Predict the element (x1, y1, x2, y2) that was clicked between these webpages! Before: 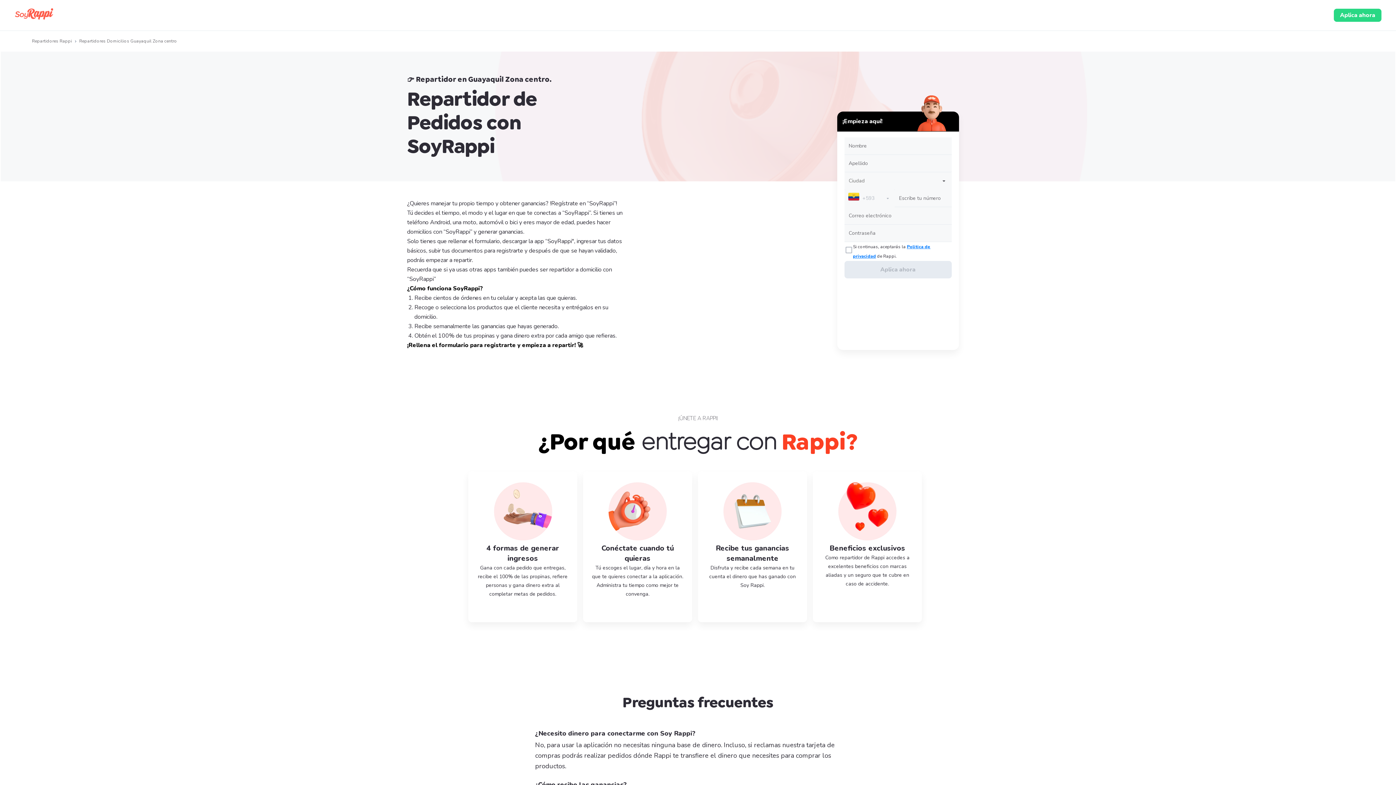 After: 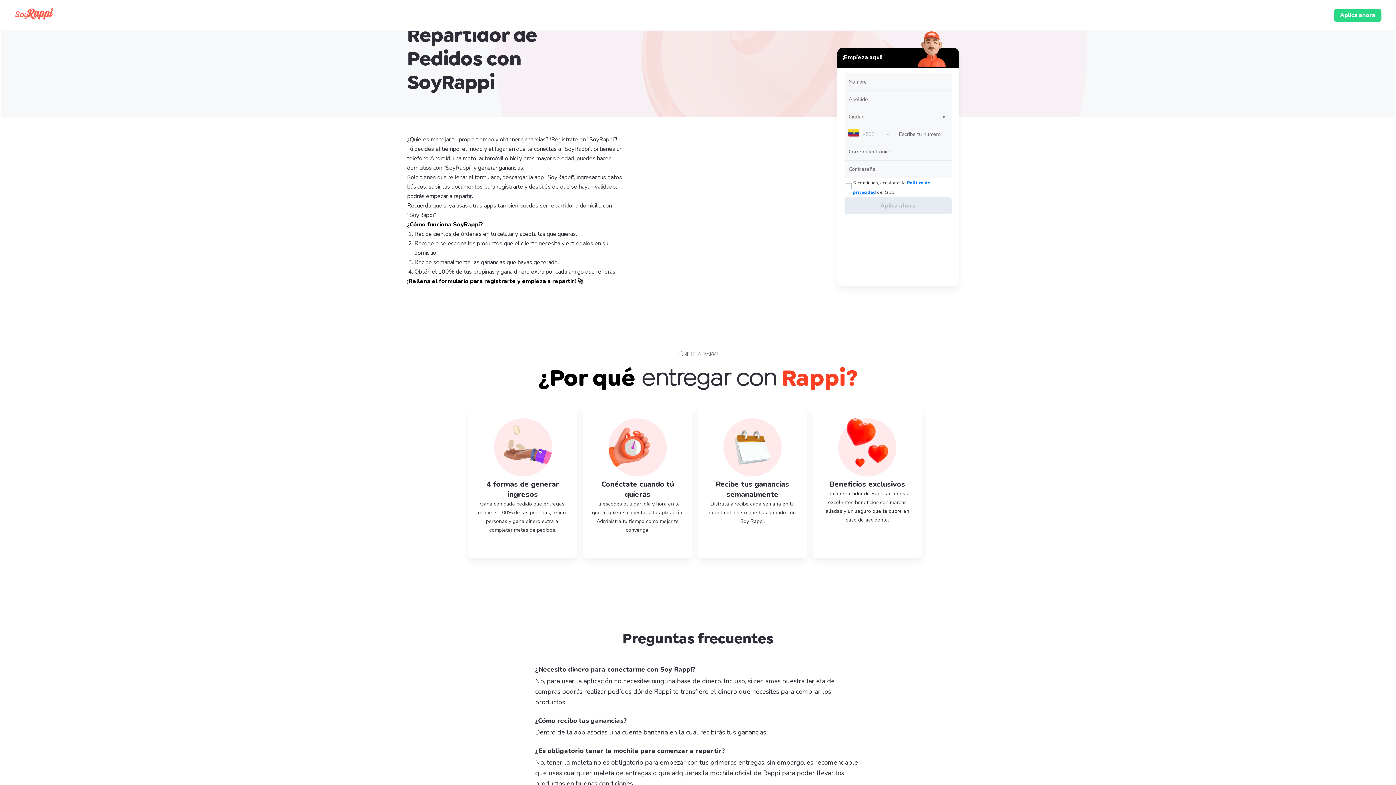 Action: bbox: (1340, 11, 1375, 19) label: Aplica ahora